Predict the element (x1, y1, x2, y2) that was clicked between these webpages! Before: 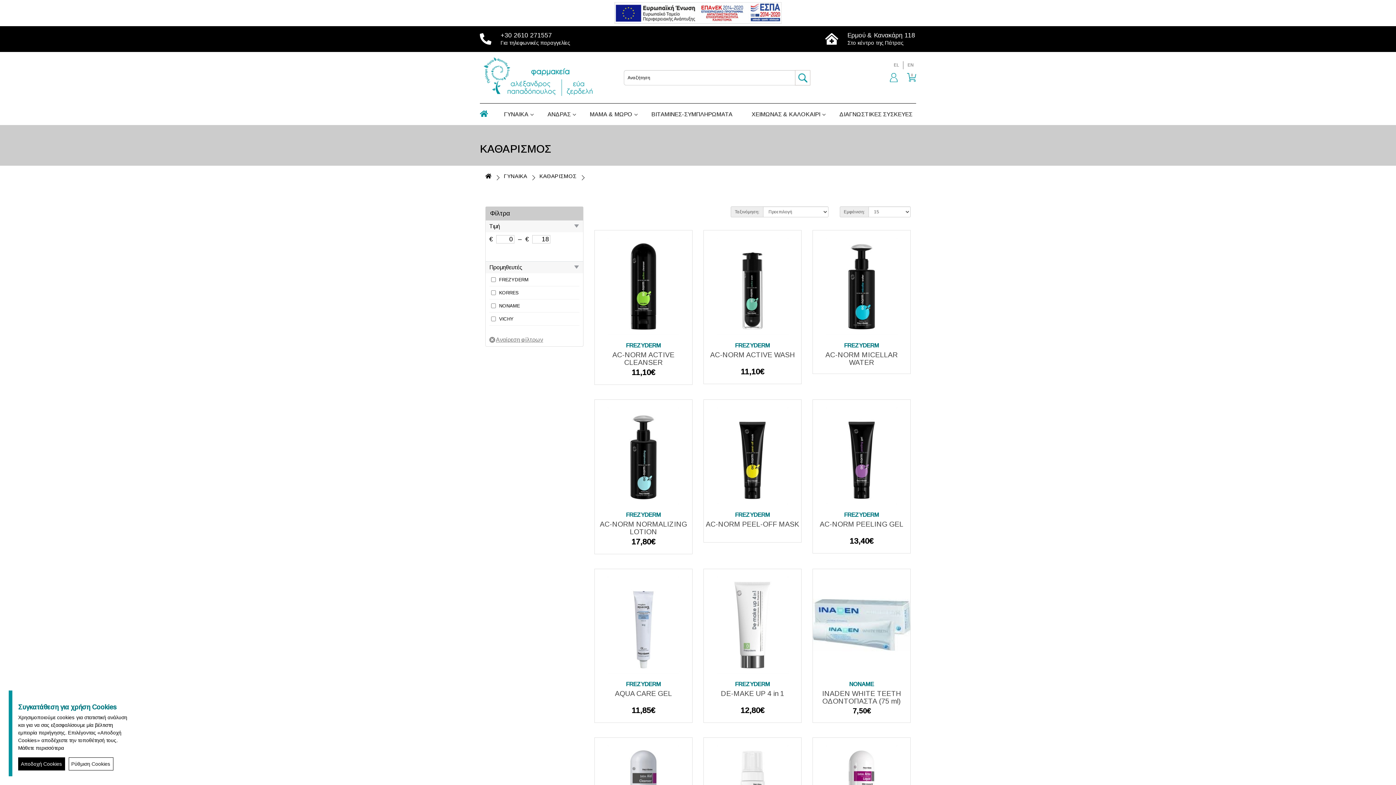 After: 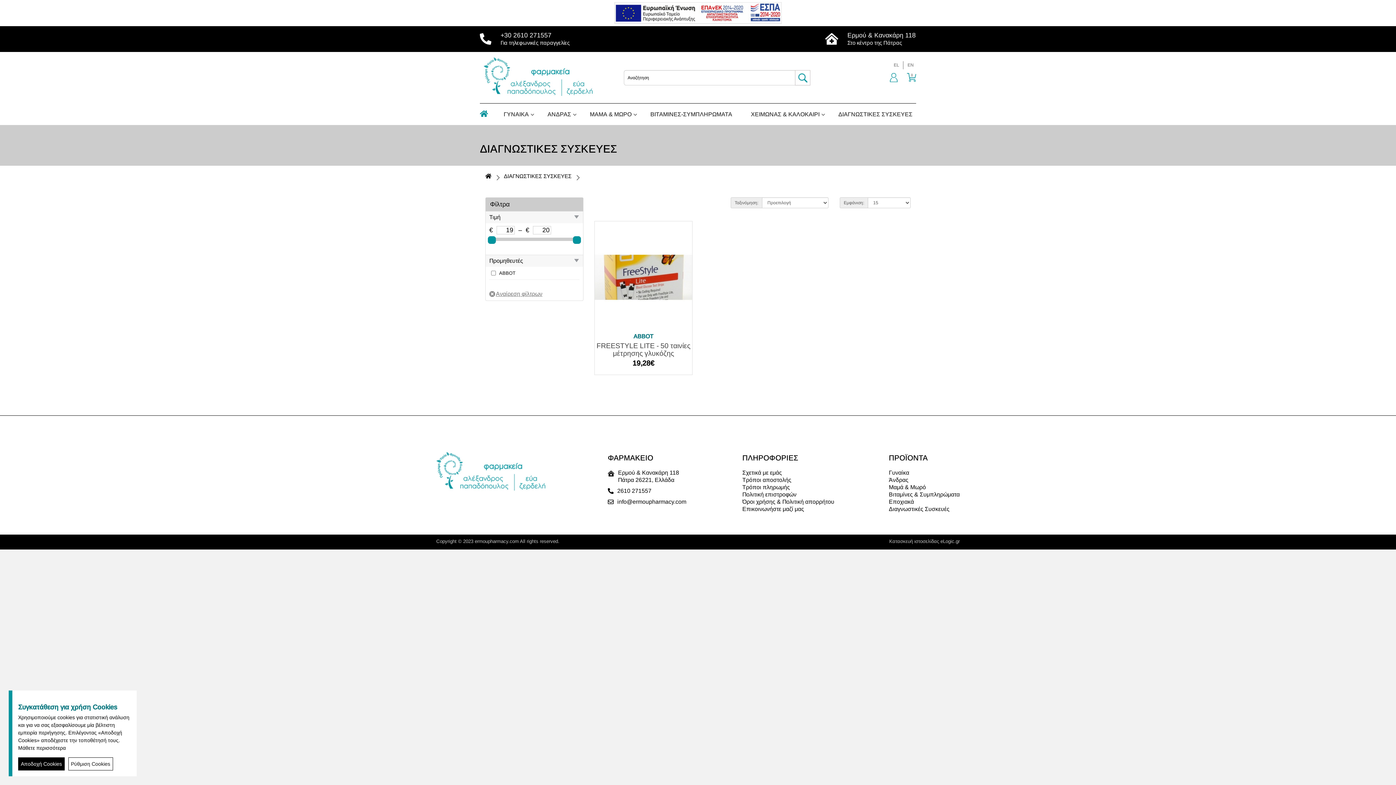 Action: label: ΔΙΑΓΝΩΣΤΙΚΕΣ ΣΥΣΚΕΥΕΣ bbox: (836, 109, 916, 120)